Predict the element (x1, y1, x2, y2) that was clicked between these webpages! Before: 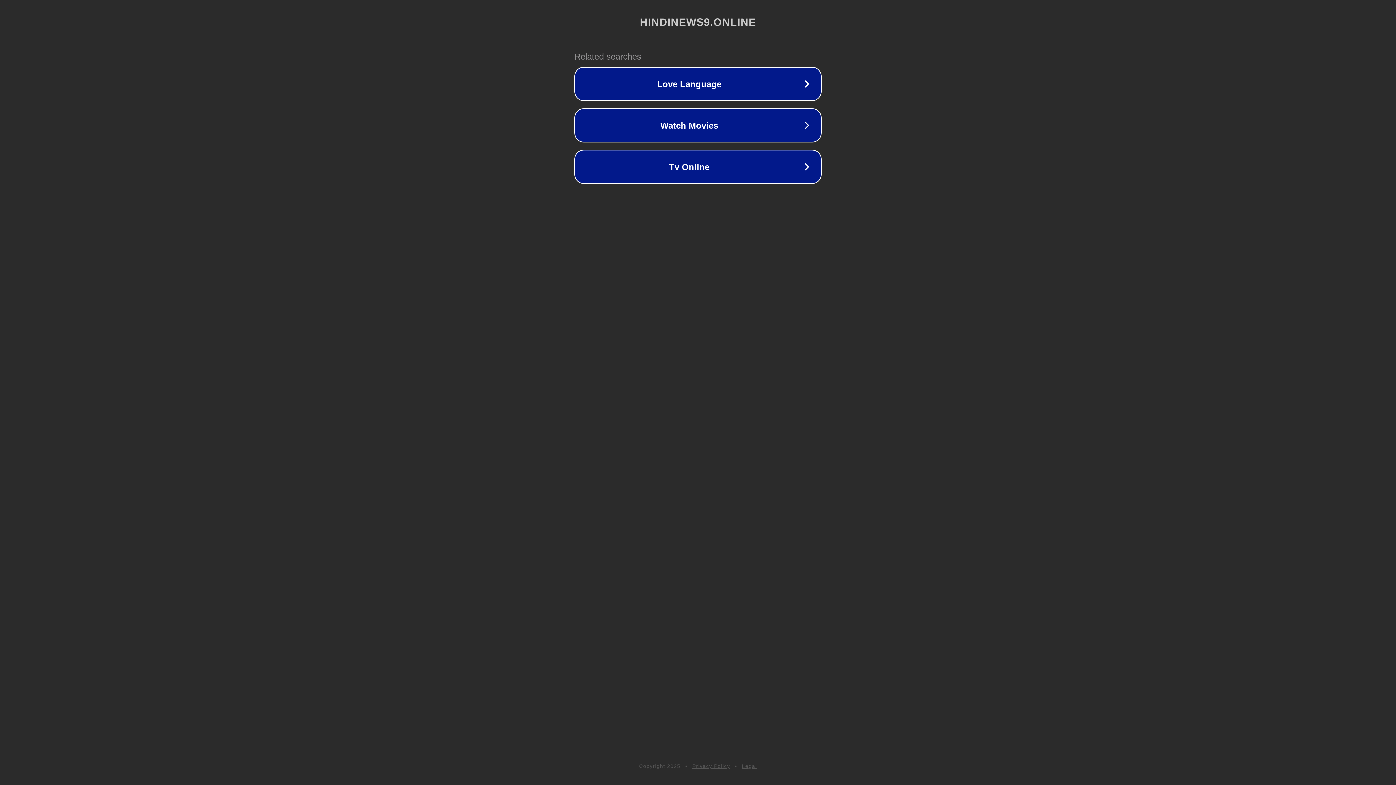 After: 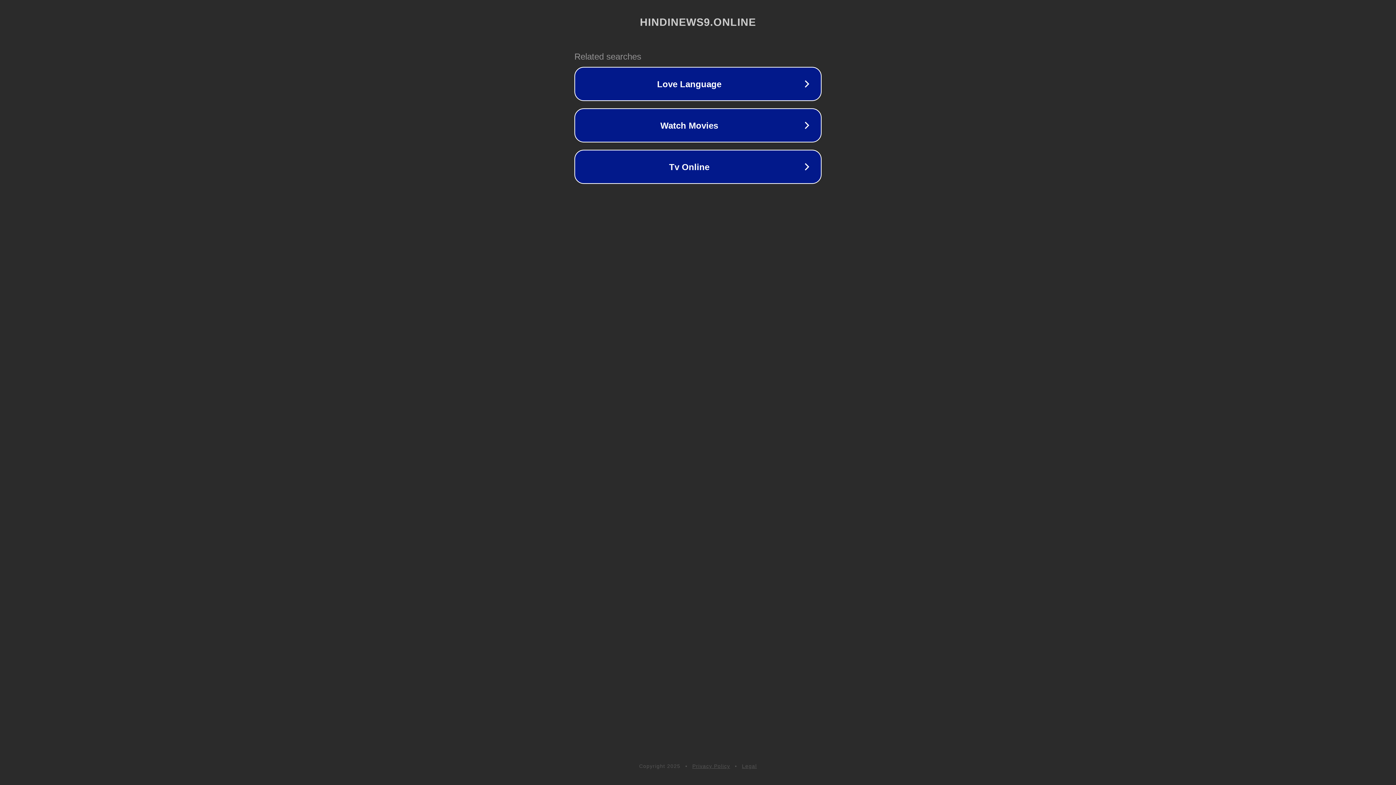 Action: bbox: (692, 763, 730, 769) label: Privacy Policy